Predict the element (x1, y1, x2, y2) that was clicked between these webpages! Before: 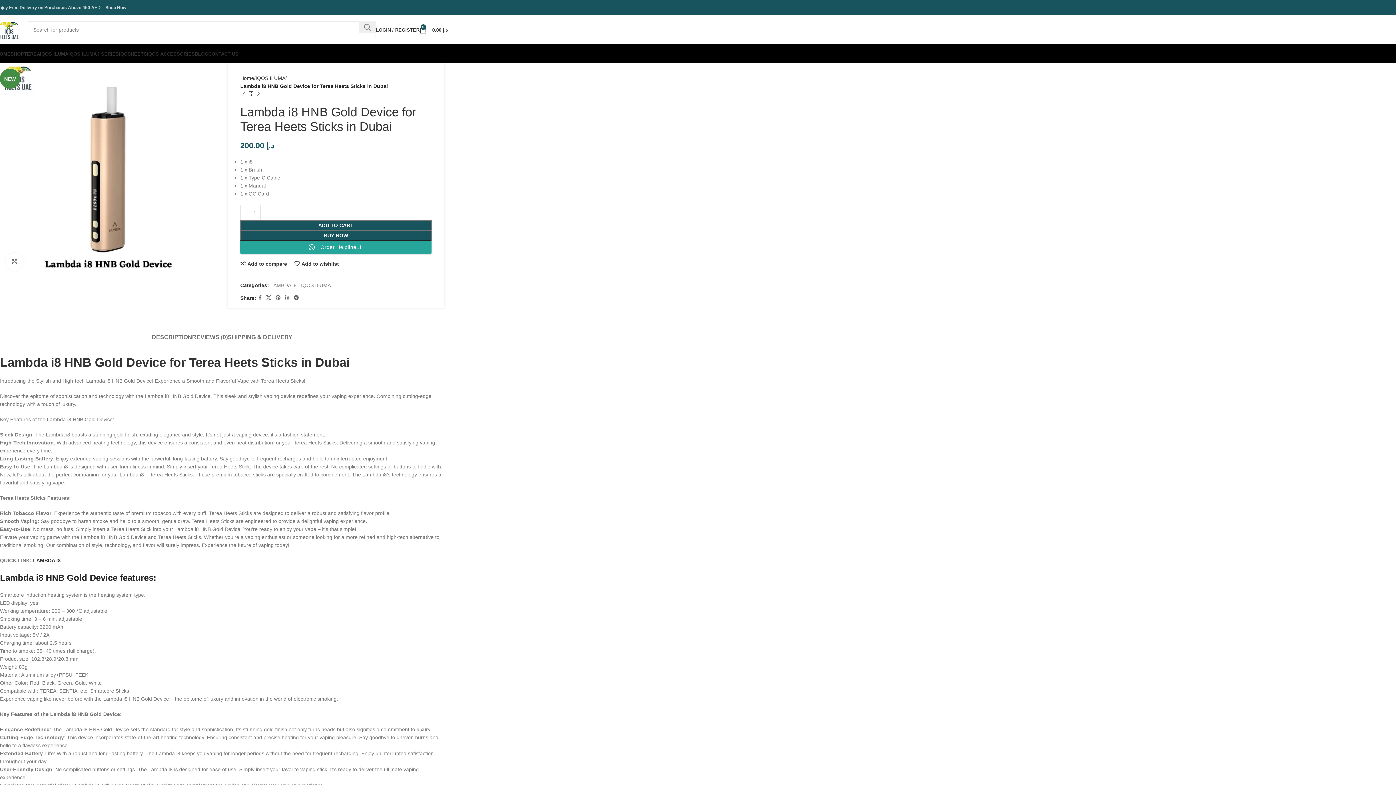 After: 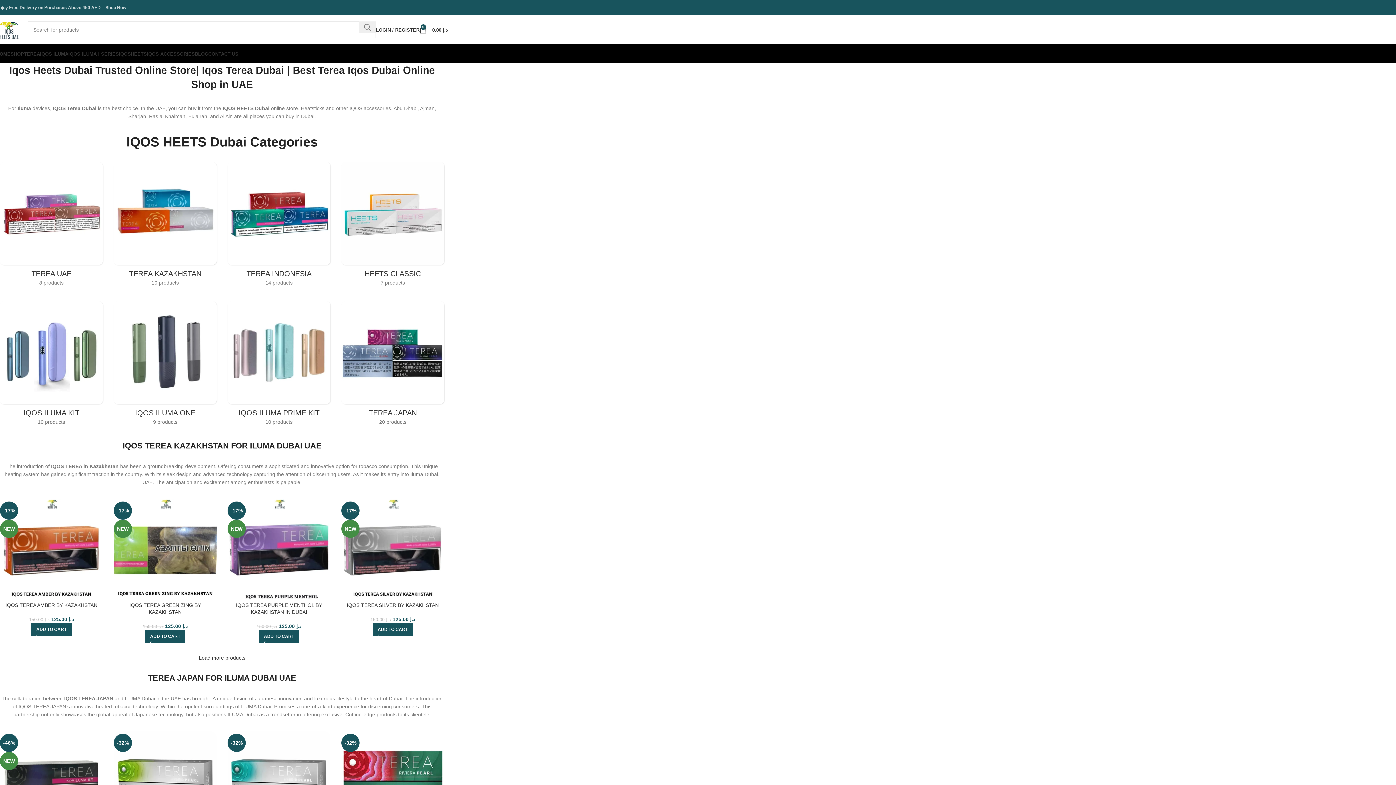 Action: label: HOME bbox: (-3, 46, 10, 61)